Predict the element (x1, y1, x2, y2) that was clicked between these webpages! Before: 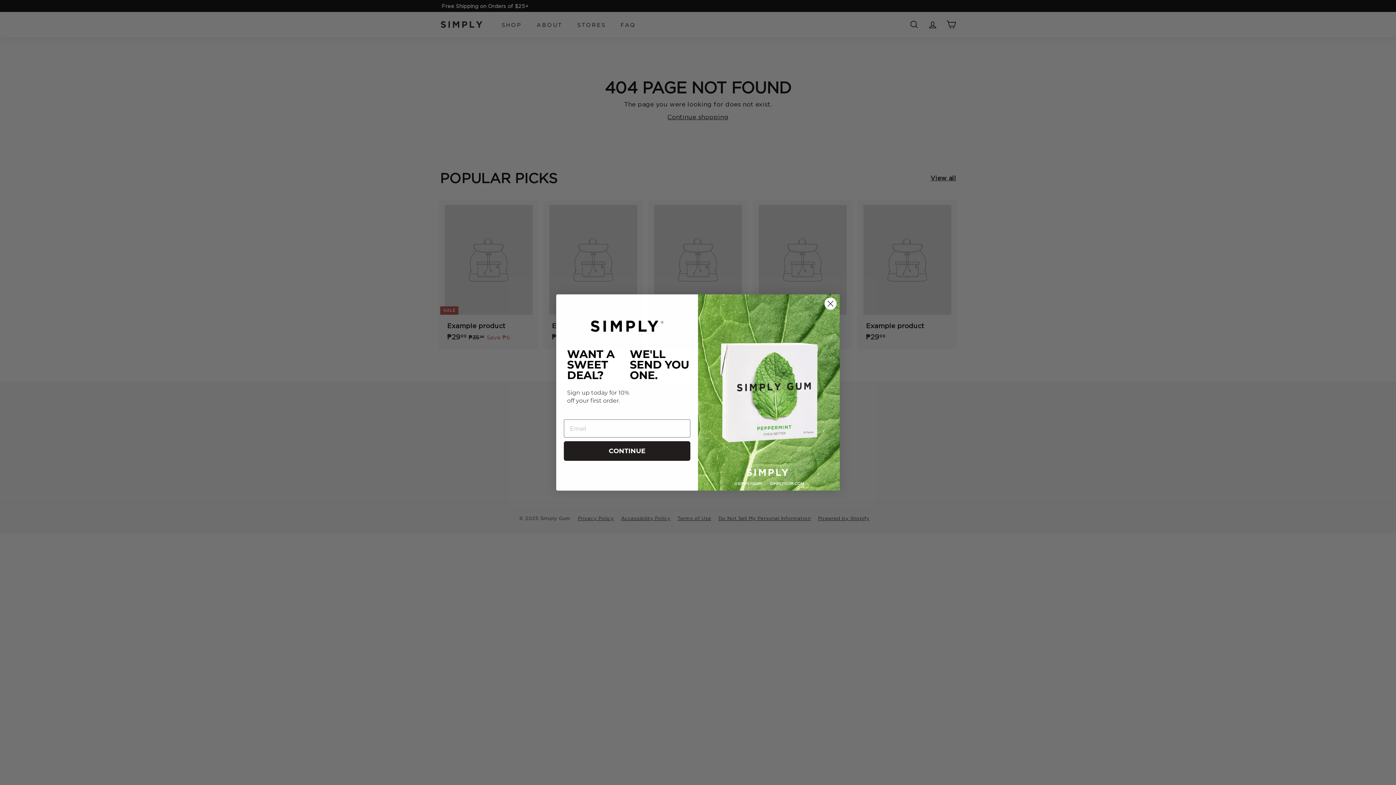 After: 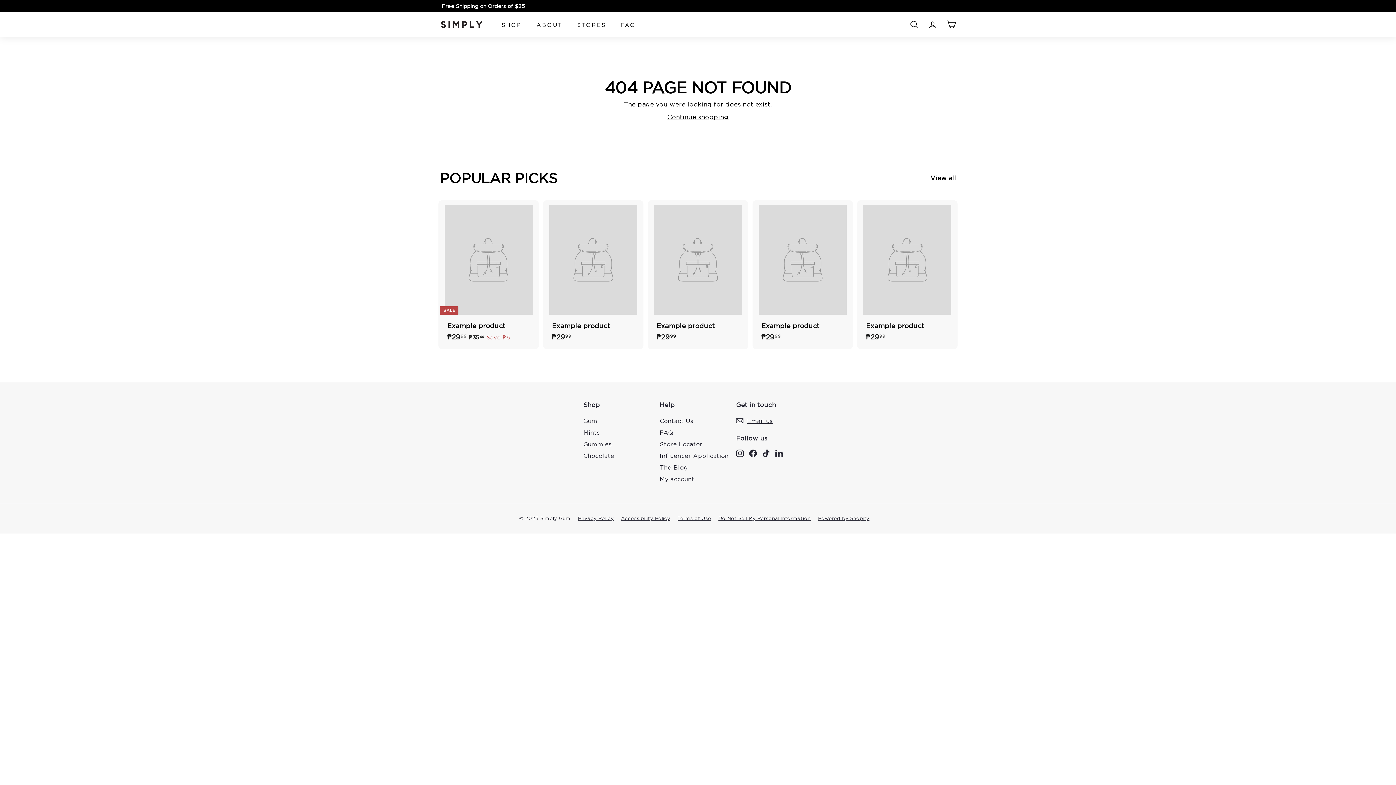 Action: label: Close dialog bbox: (824, 297, 837, 310)